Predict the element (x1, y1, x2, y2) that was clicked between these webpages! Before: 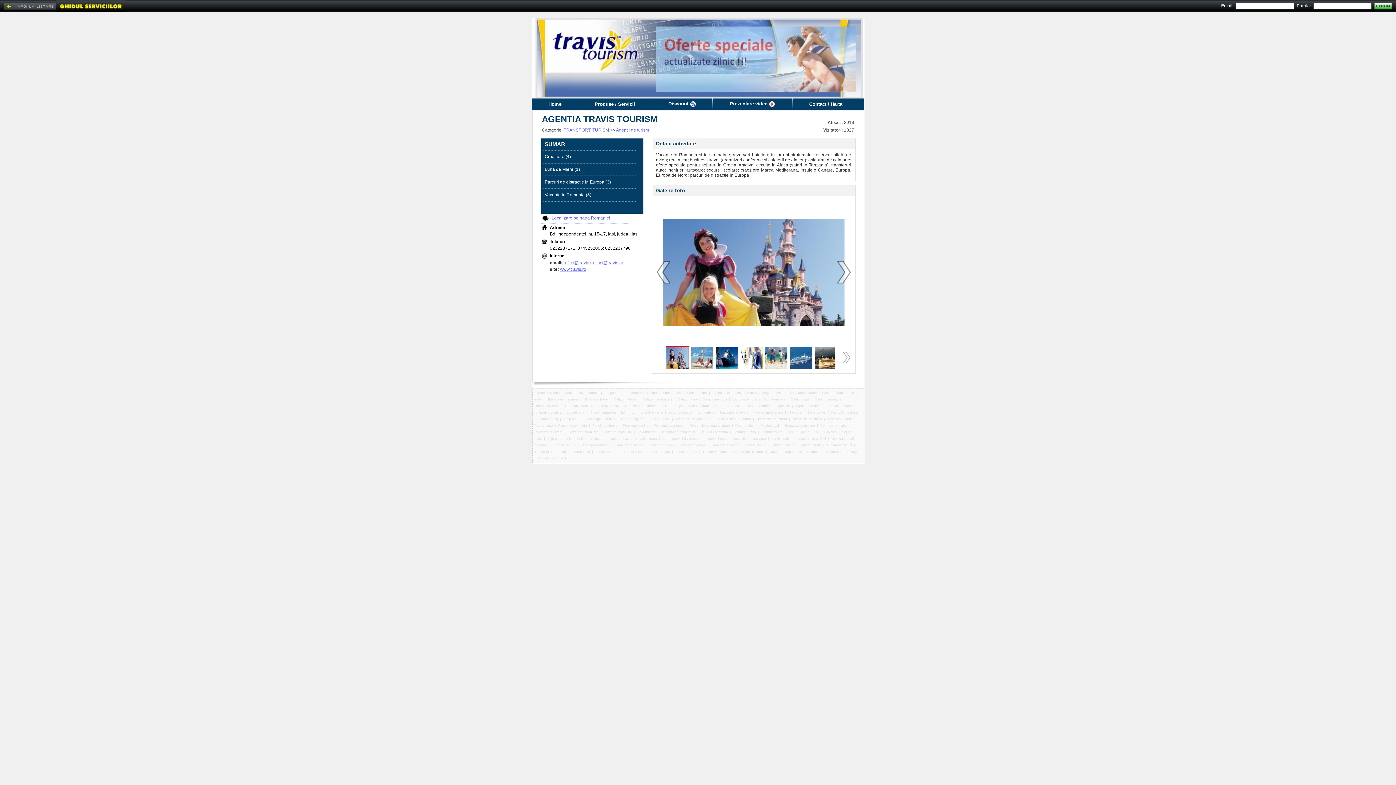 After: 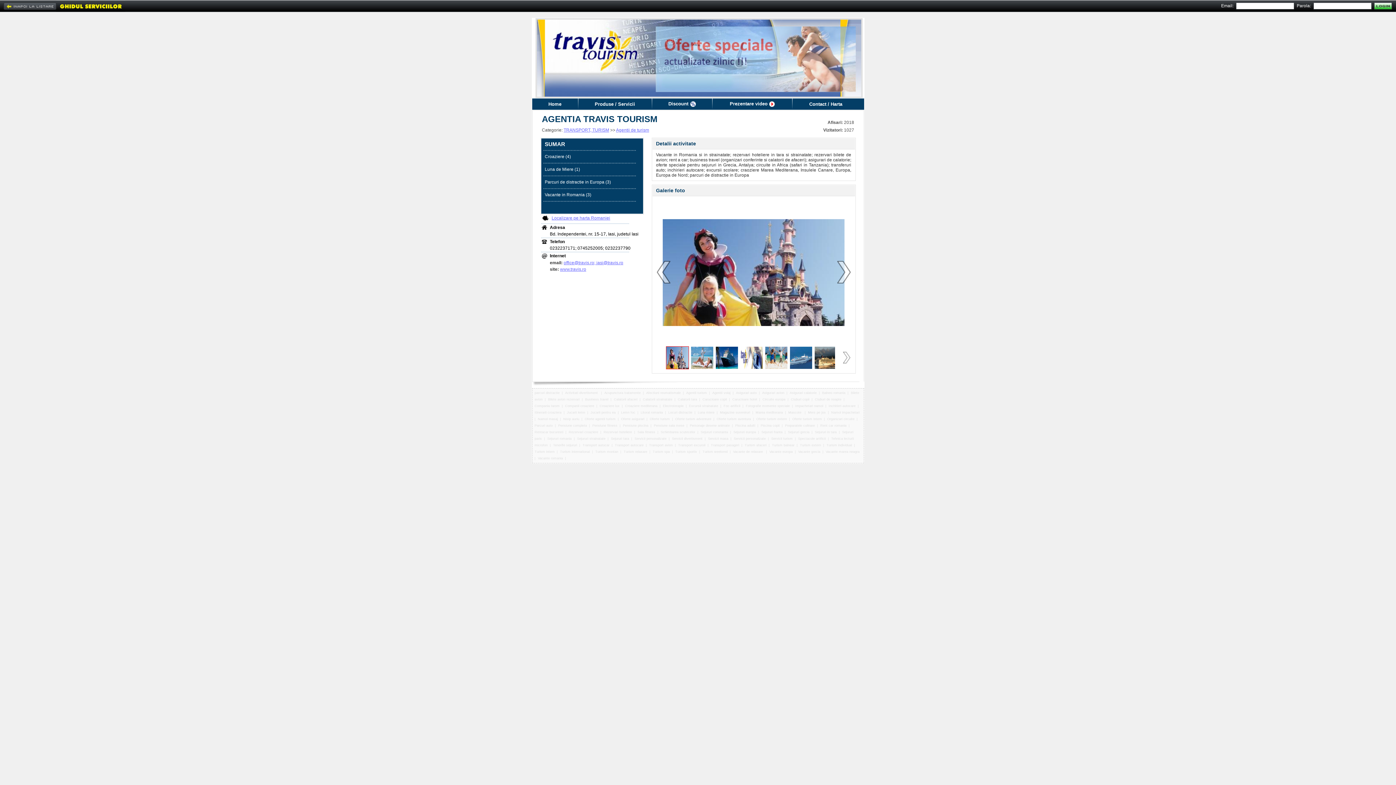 Action: bbox: (563, 260, 623, 265) label: office@travis.ro; iasi@travis.ro